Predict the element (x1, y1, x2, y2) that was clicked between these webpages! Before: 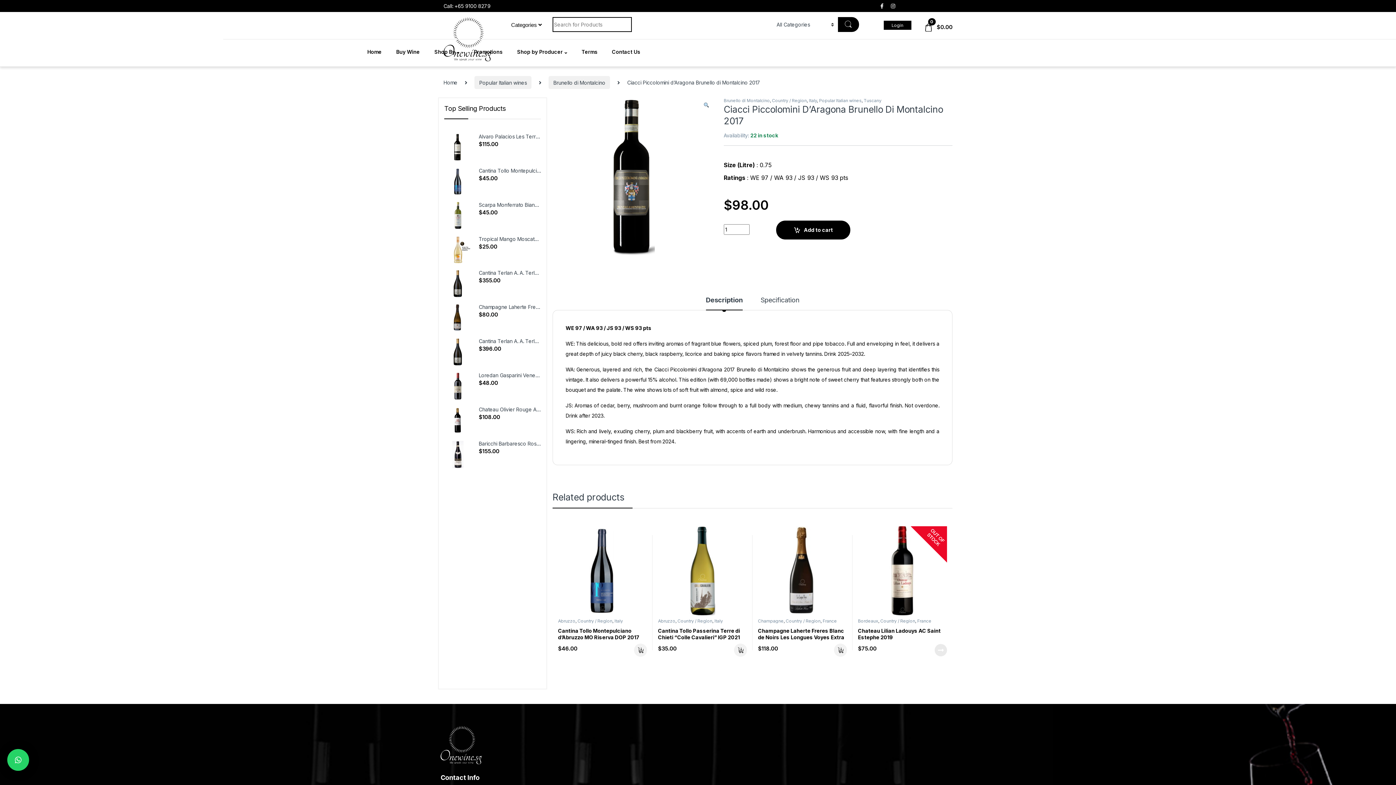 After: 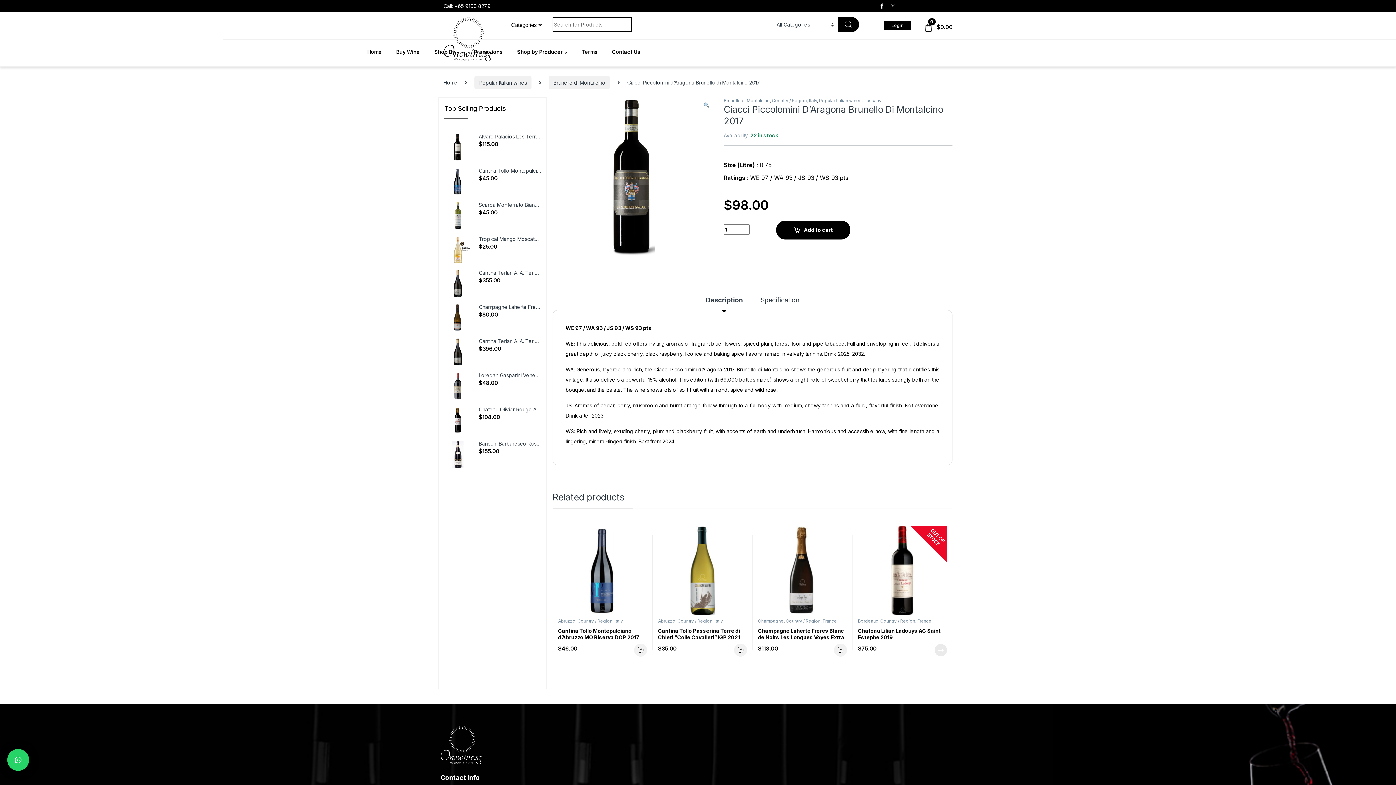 Action: bbox: (876, 3, 887, 8)